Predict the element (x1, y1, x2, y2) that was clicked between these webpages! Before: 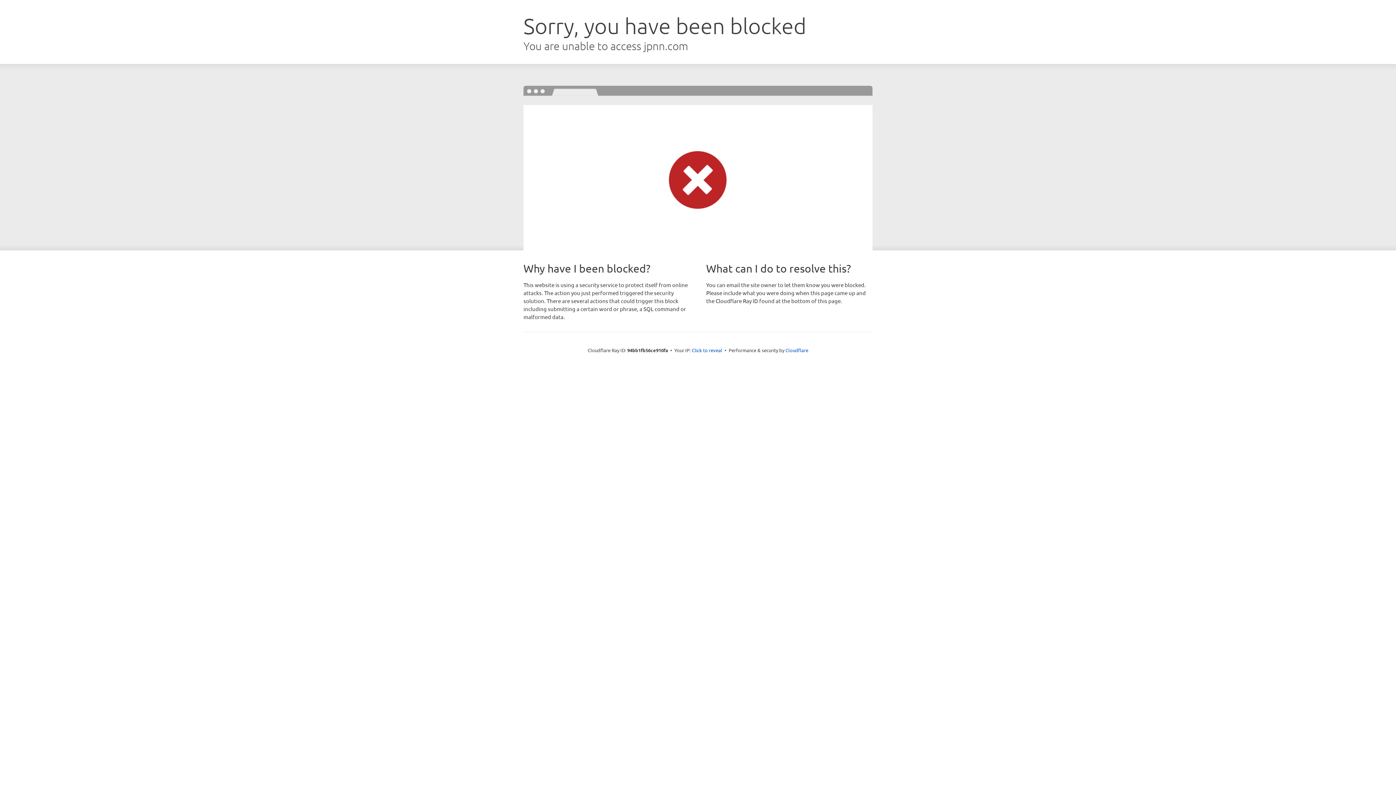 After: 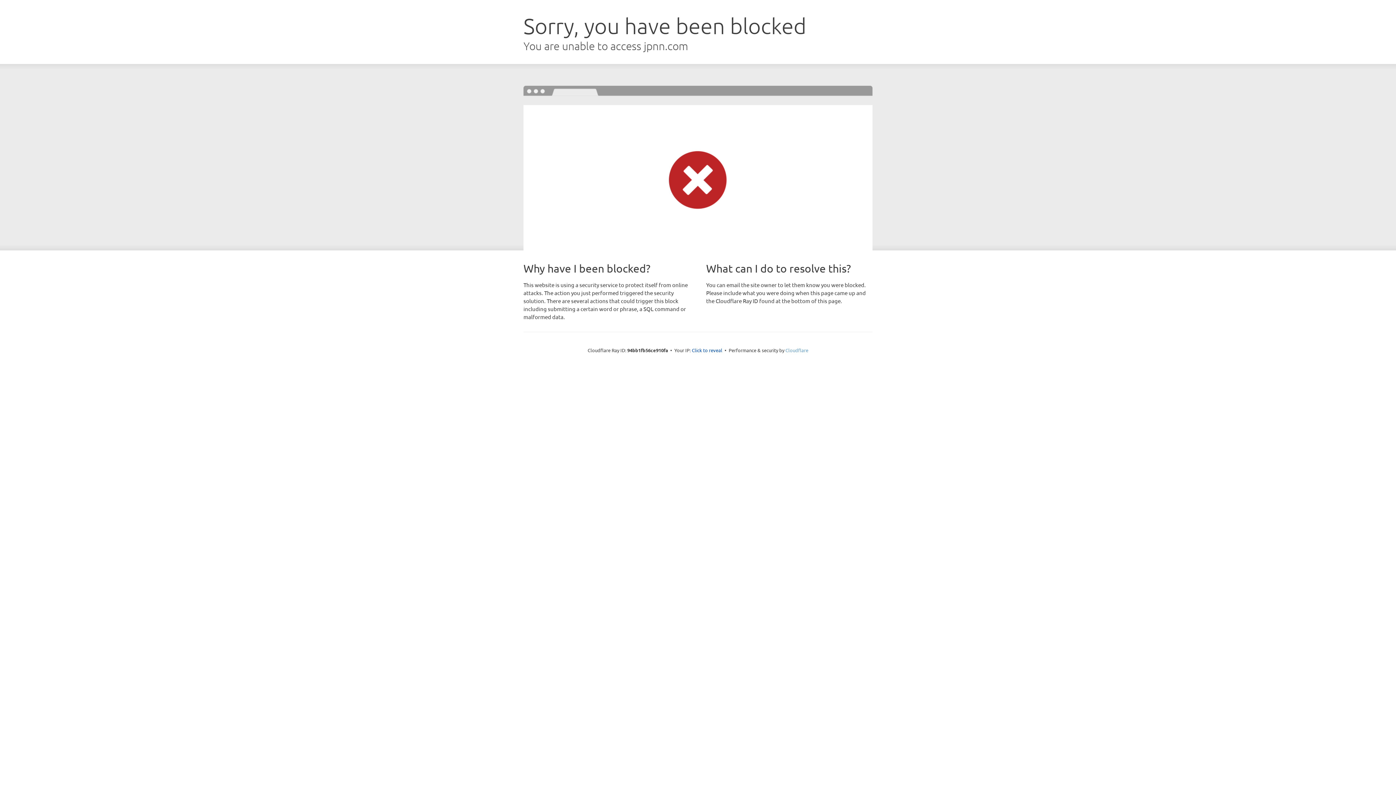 Action: bbox: (785, 347, 808, 353) label: Cloudflare